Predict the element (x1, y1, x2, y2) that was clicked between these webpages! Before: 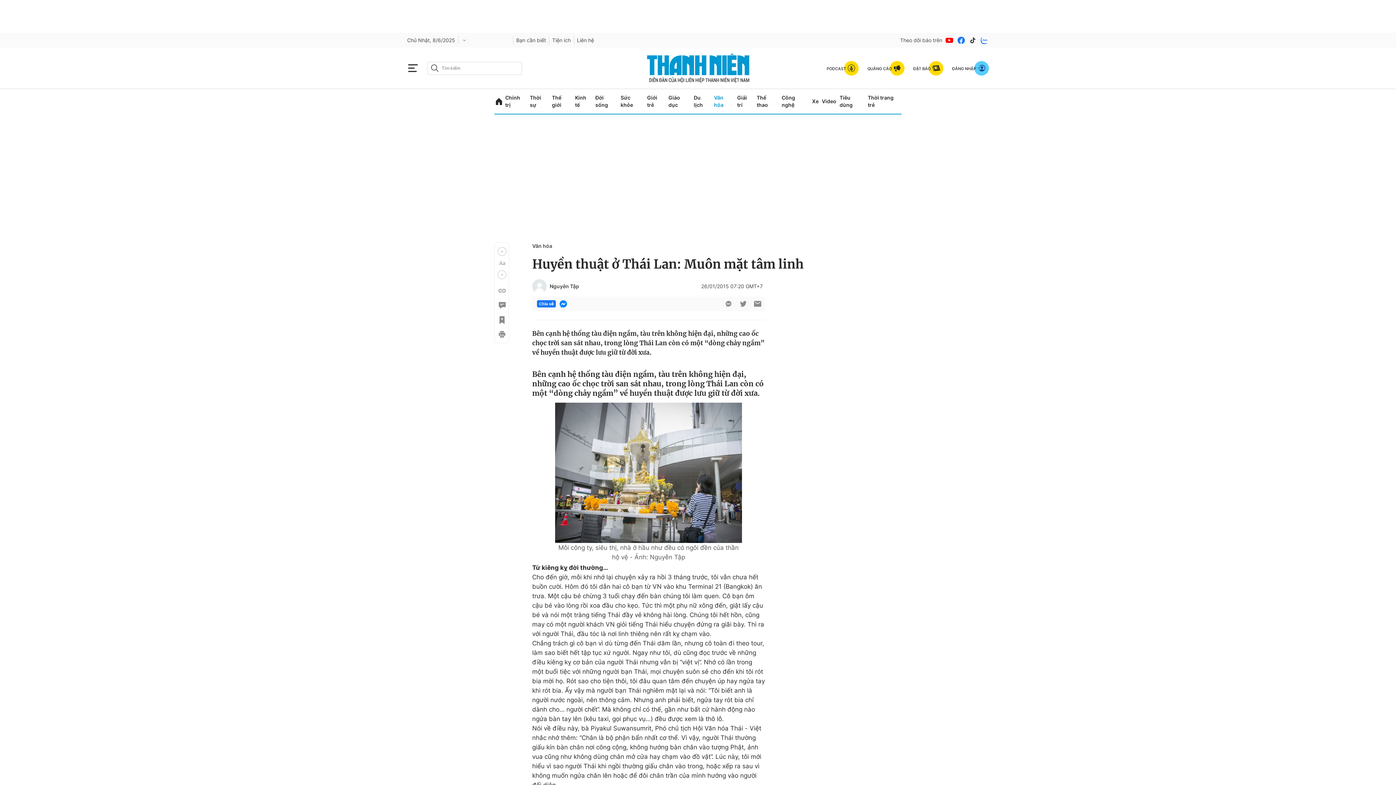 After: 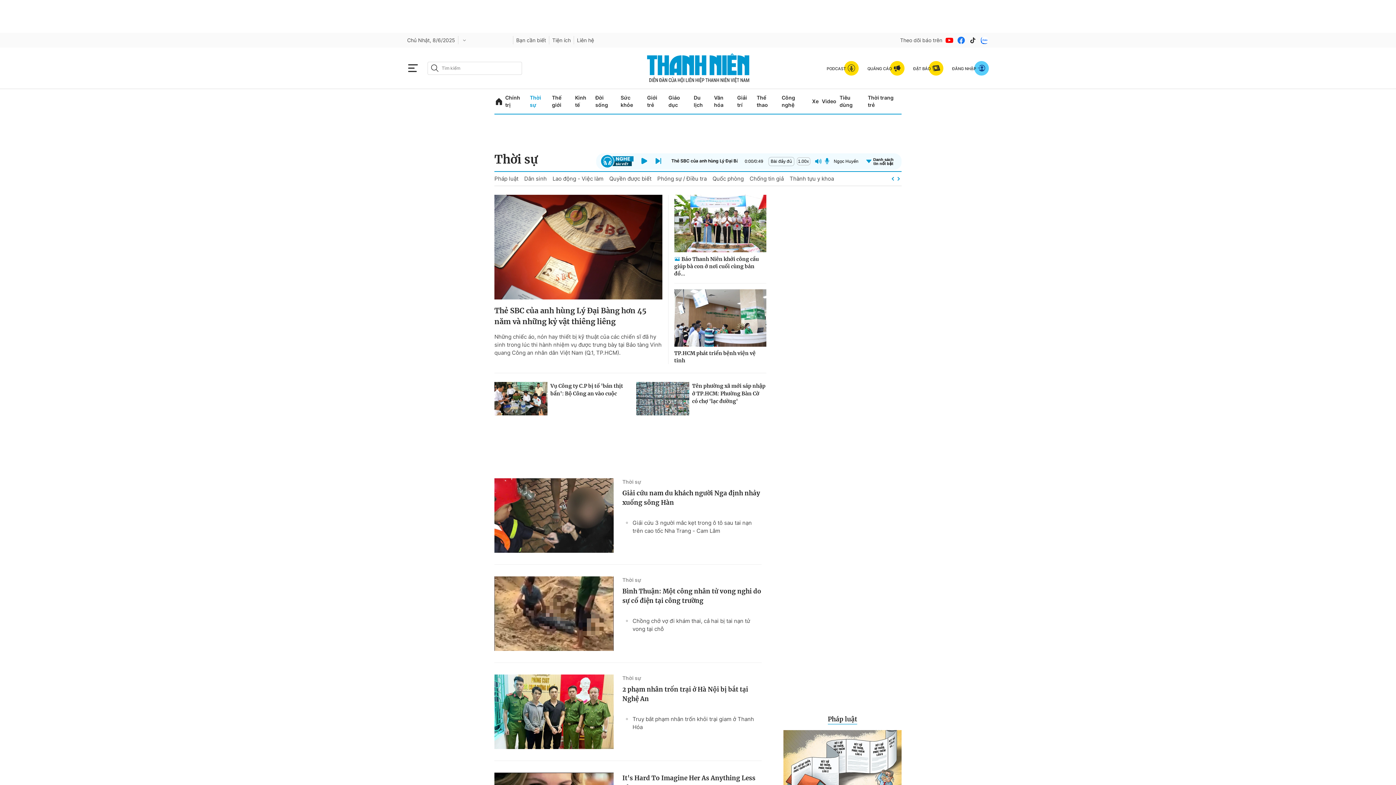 Action: bbox: (529, 89, 548, 113) label: Thời sự